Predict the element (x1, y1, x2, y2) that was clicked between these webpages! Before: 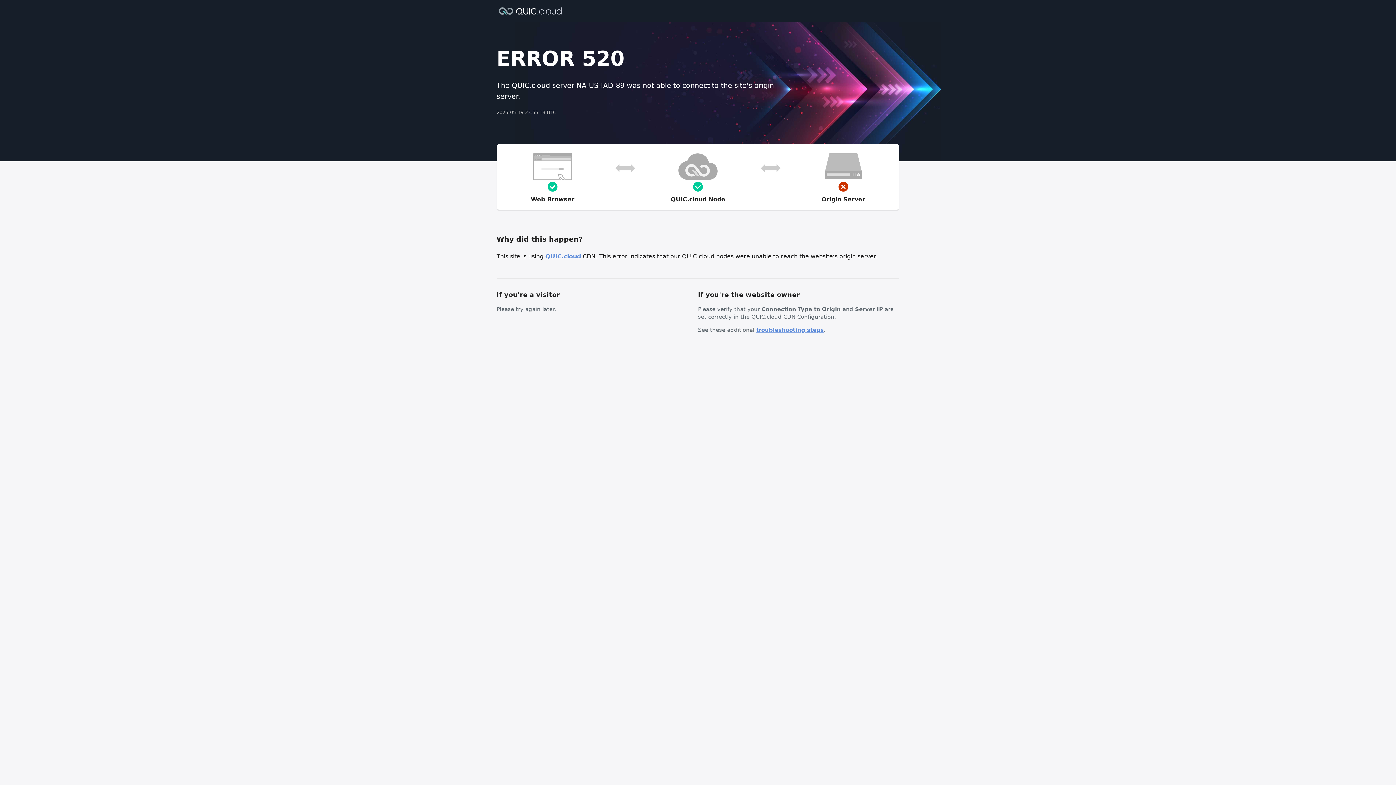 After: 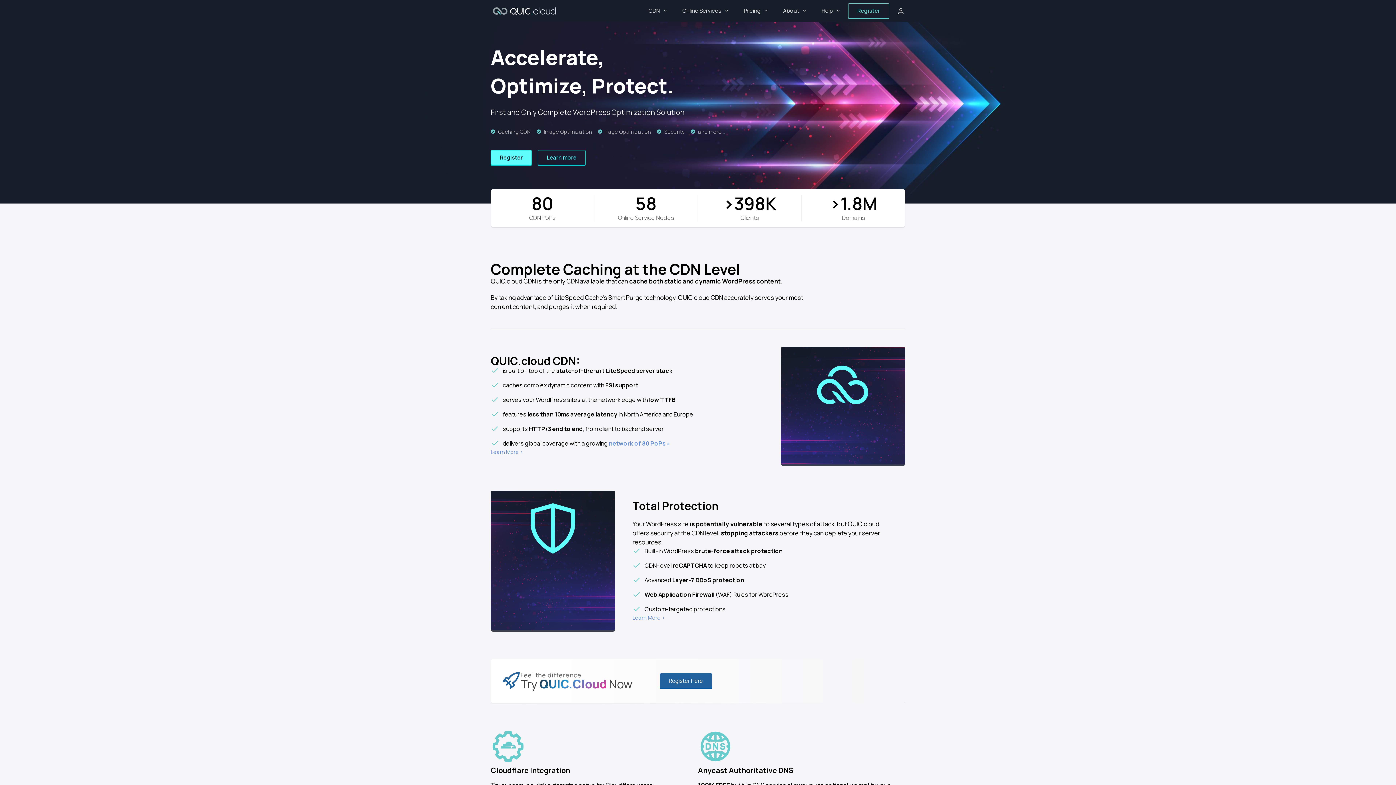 Action: bbox: (496, 6, 564, 14)